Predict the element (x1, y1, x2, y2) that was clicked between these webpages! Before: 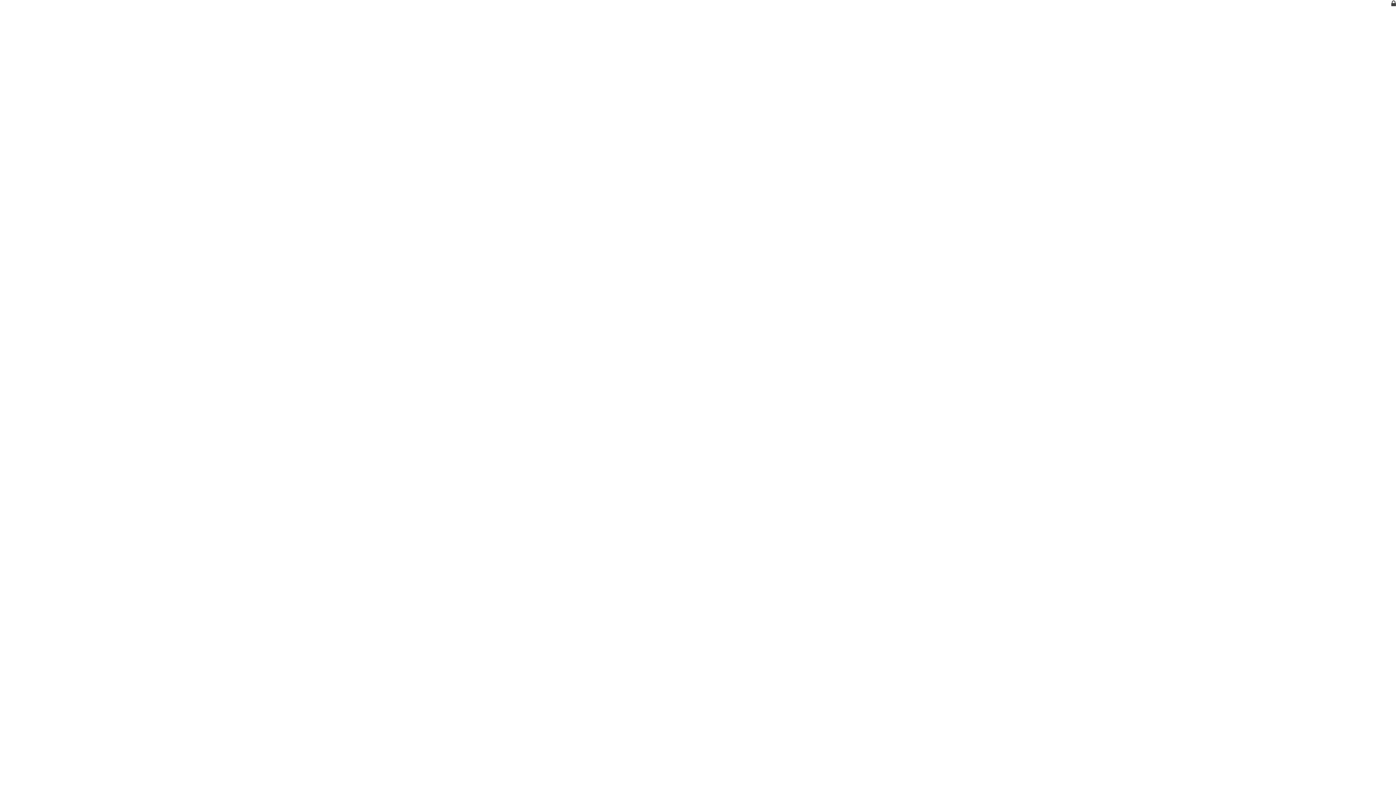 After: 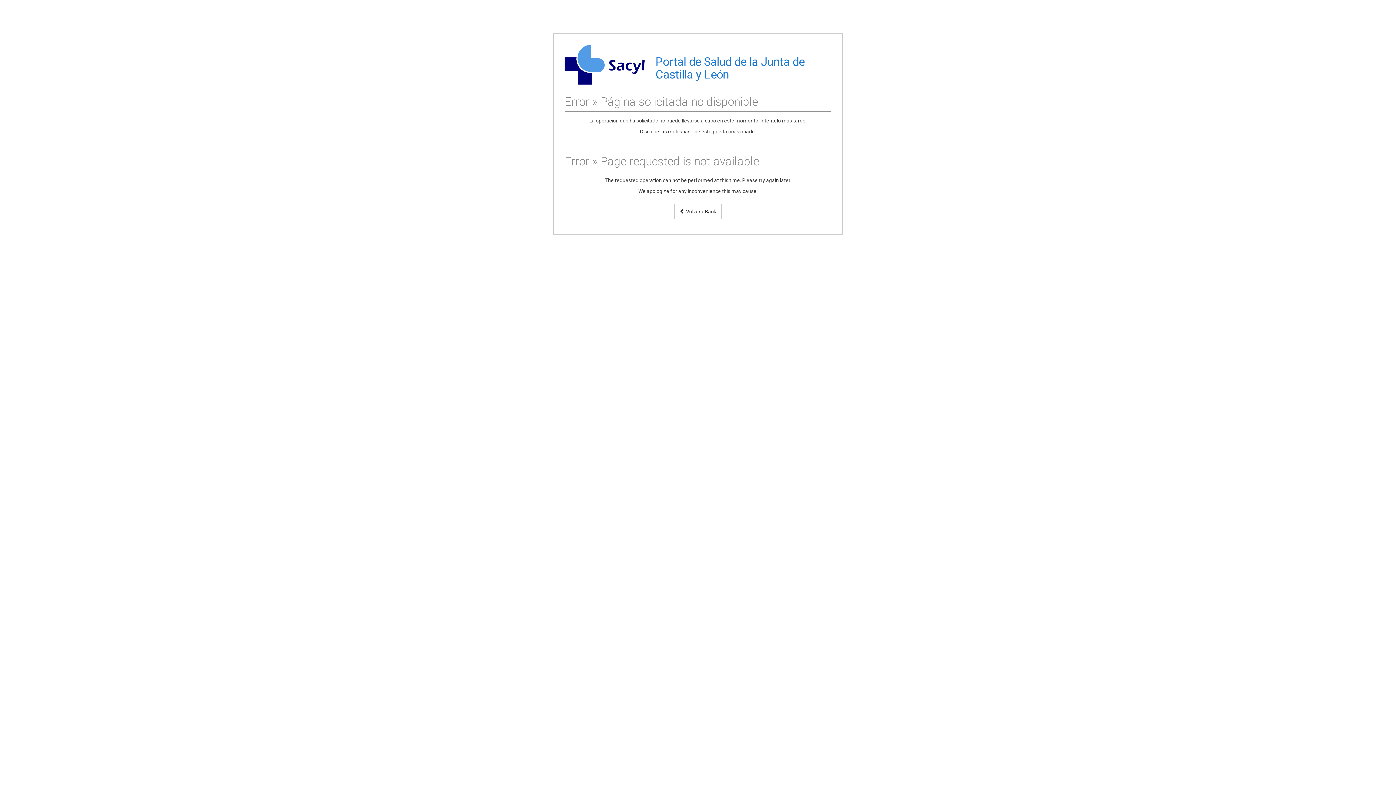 Action: label: Acceso privado bbox: (1391, 1, 1396, 7)